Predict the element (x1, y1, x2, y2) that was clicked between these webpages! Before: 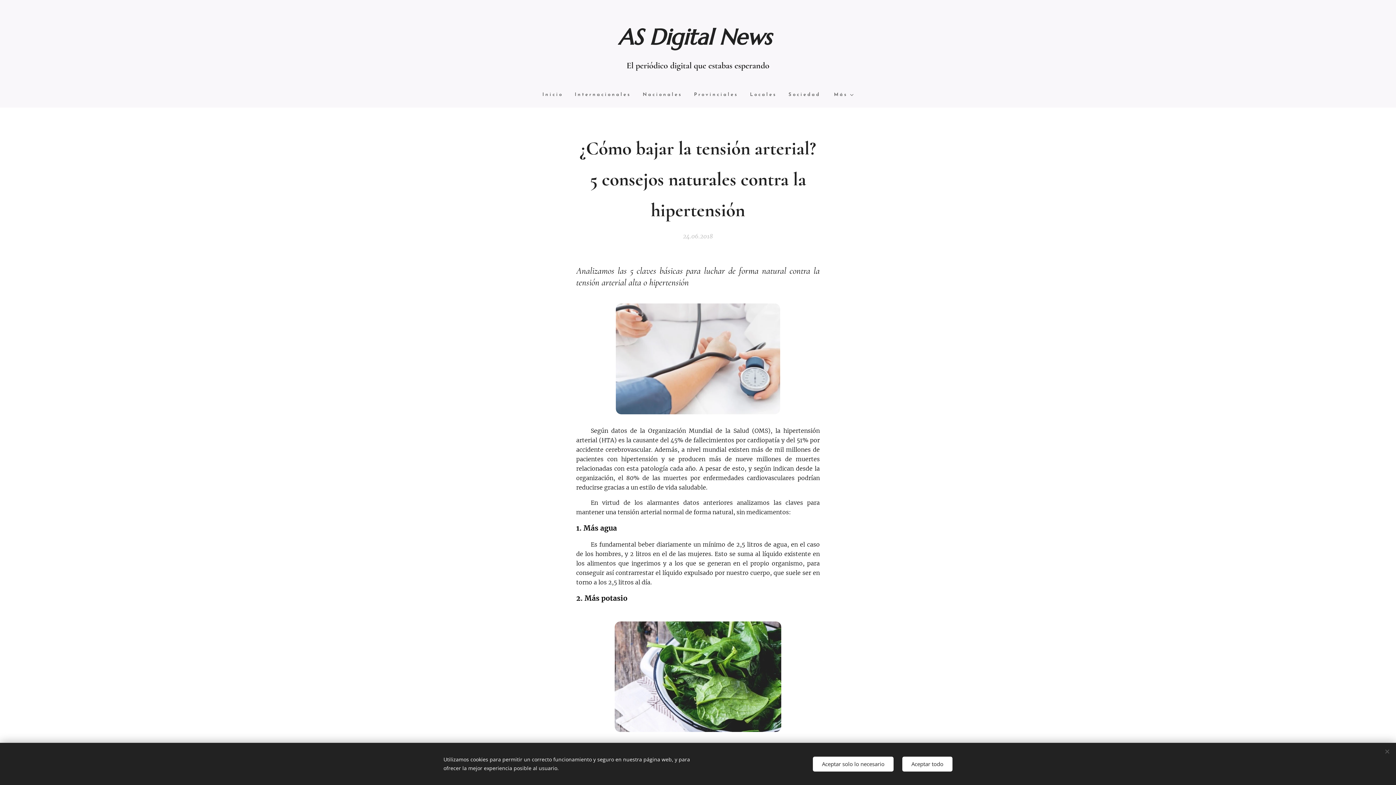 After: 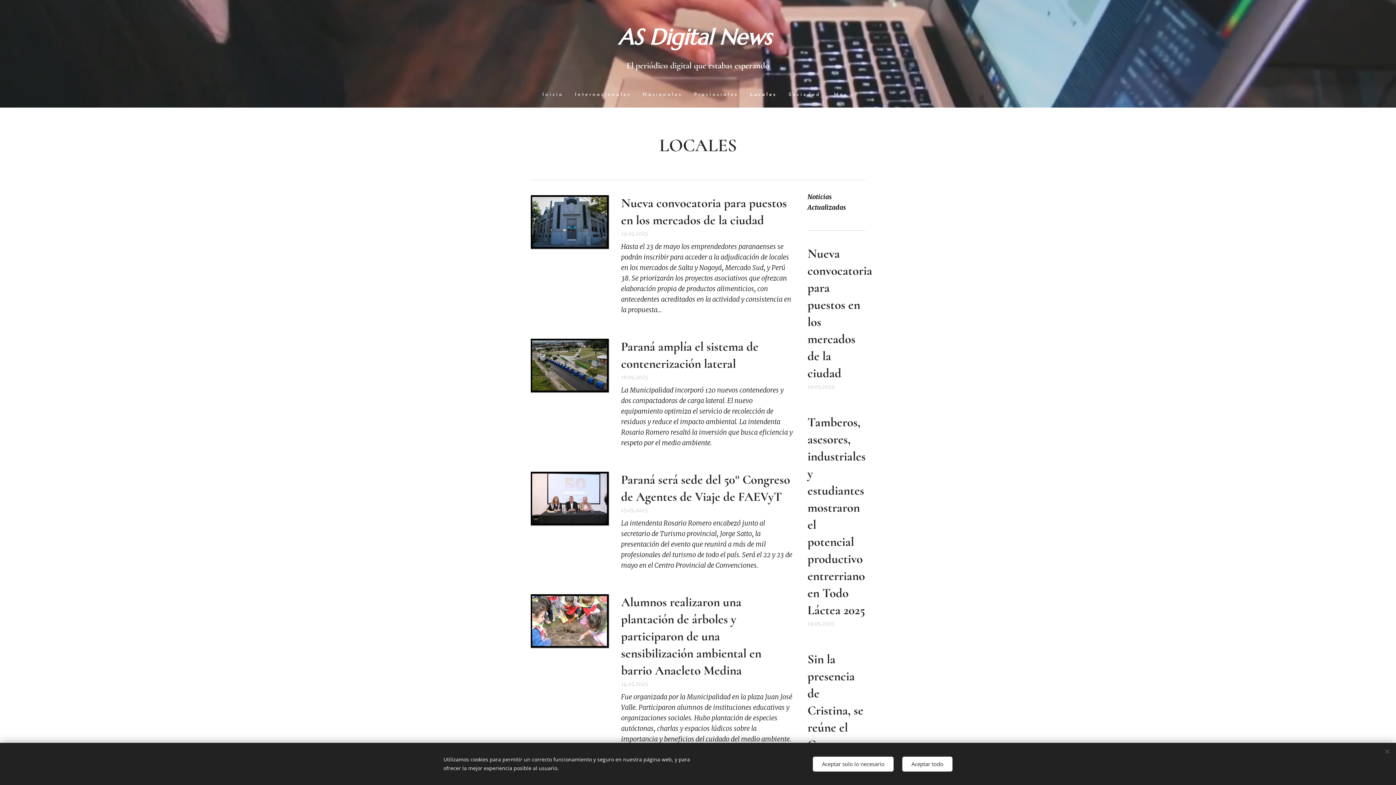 Action: bbox: (744, 85, 782, 104) label: Locales